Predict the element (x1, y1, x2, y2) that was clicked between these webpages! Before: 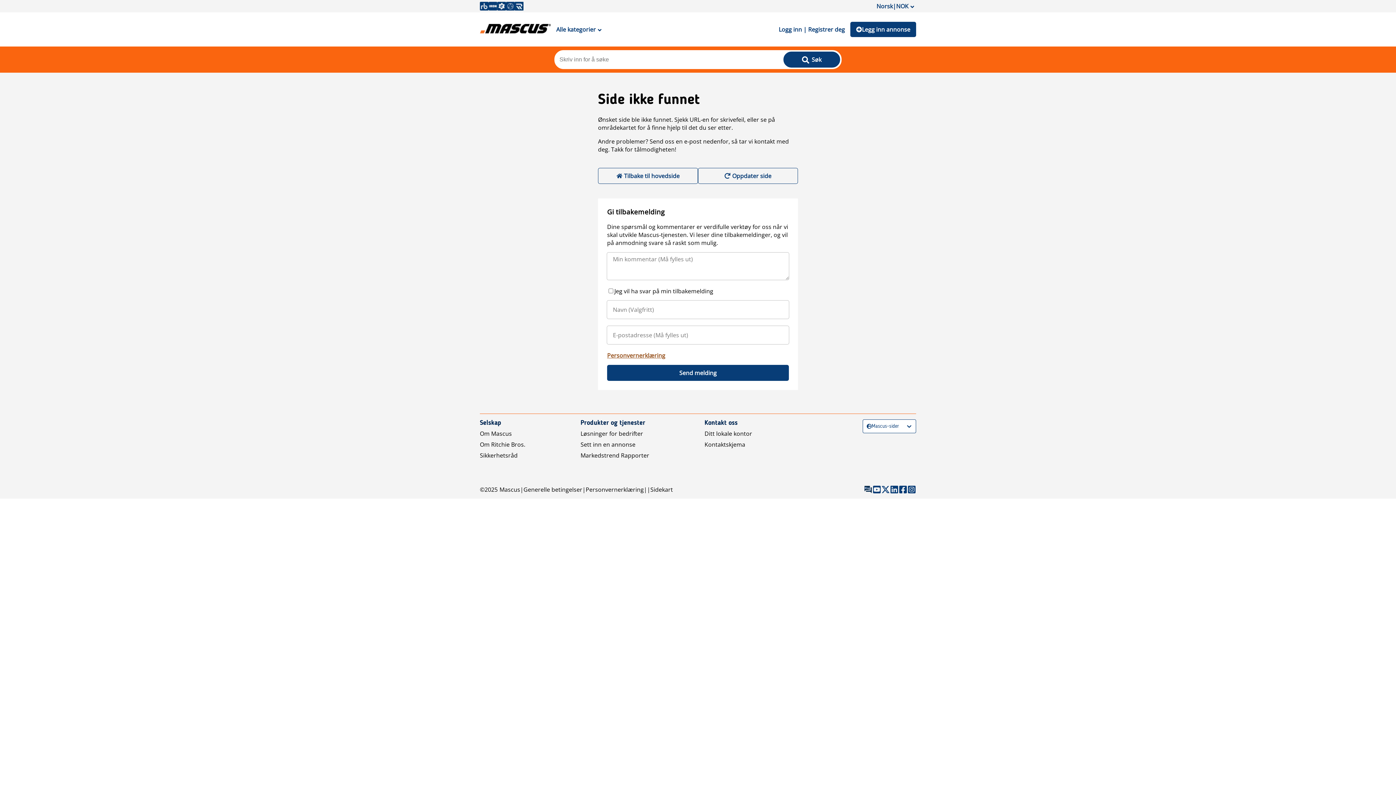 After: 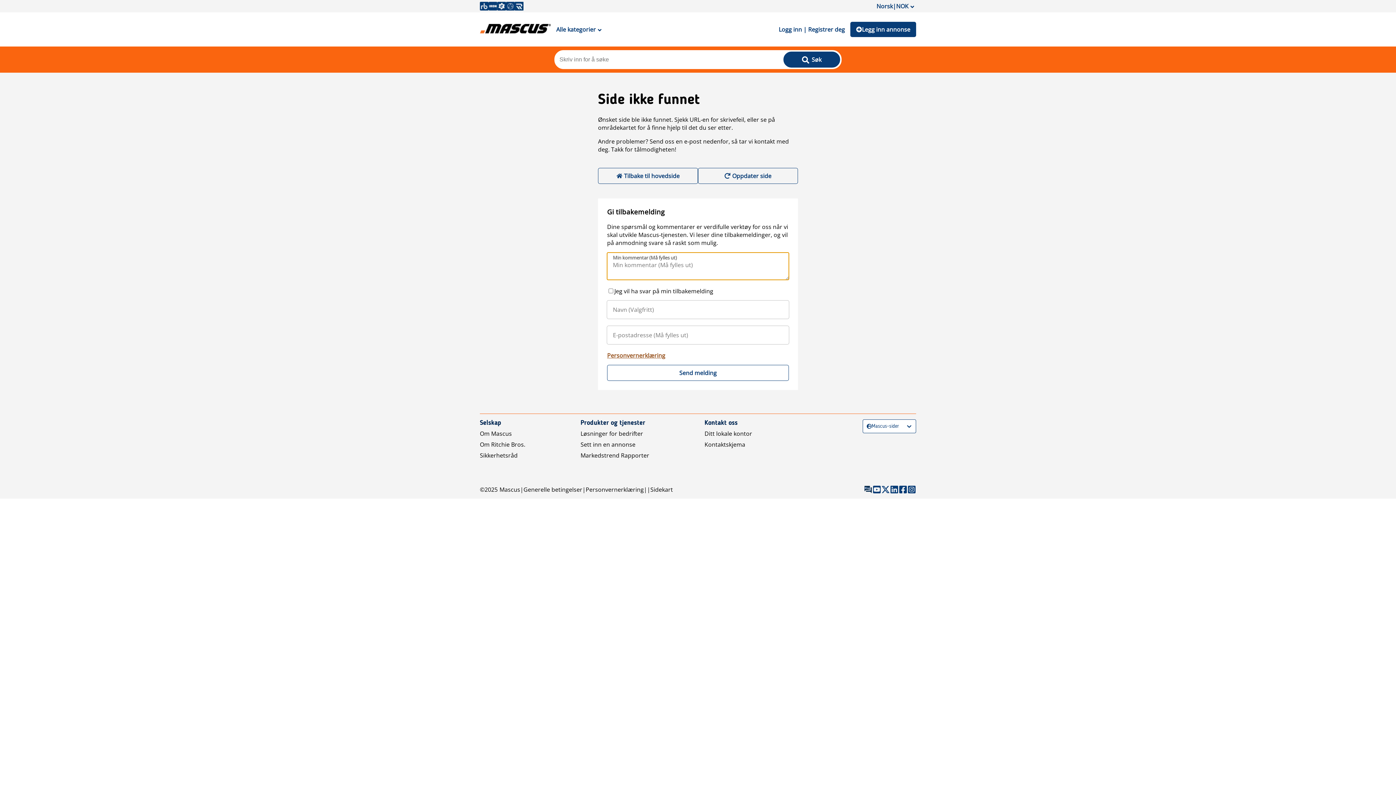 Action: label: Send melding bbox: (607, 365, 789, 381)